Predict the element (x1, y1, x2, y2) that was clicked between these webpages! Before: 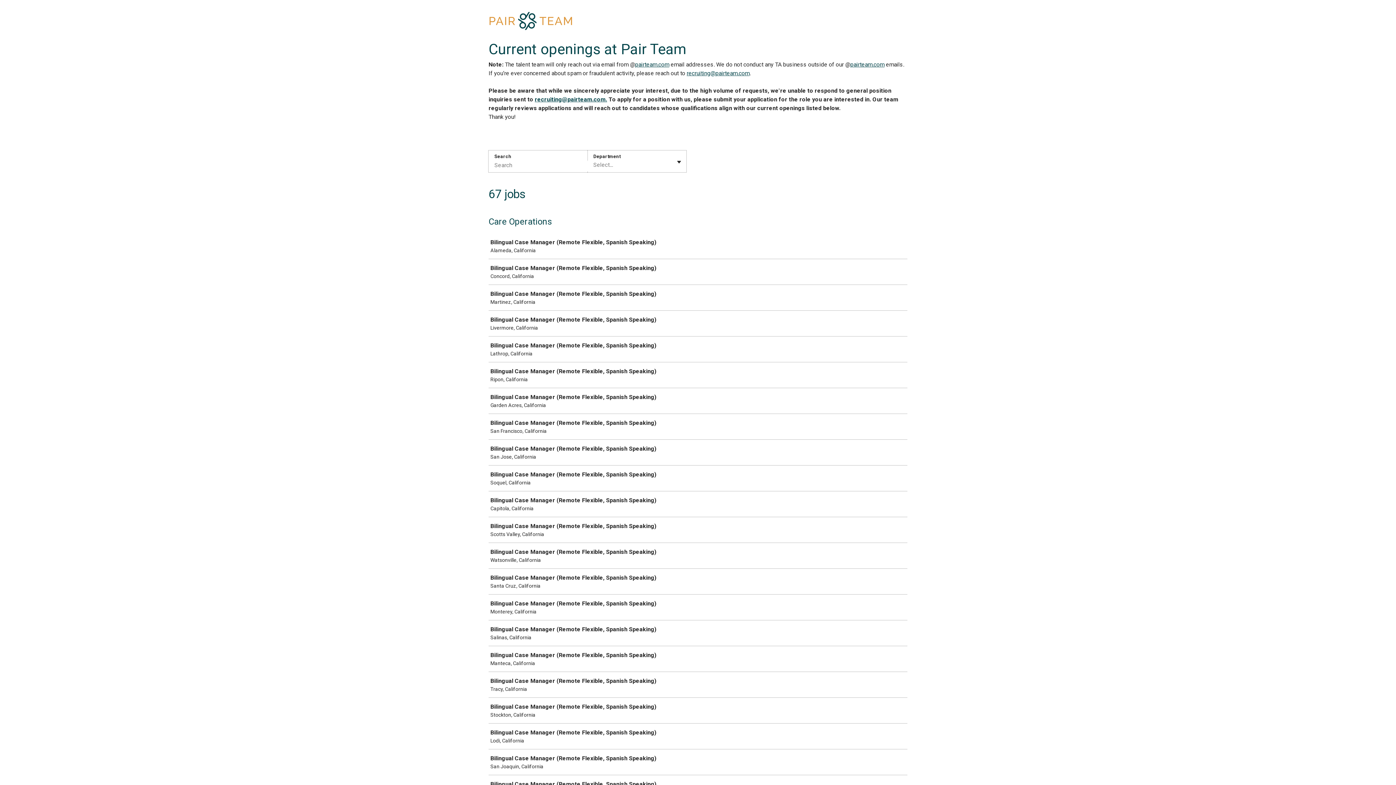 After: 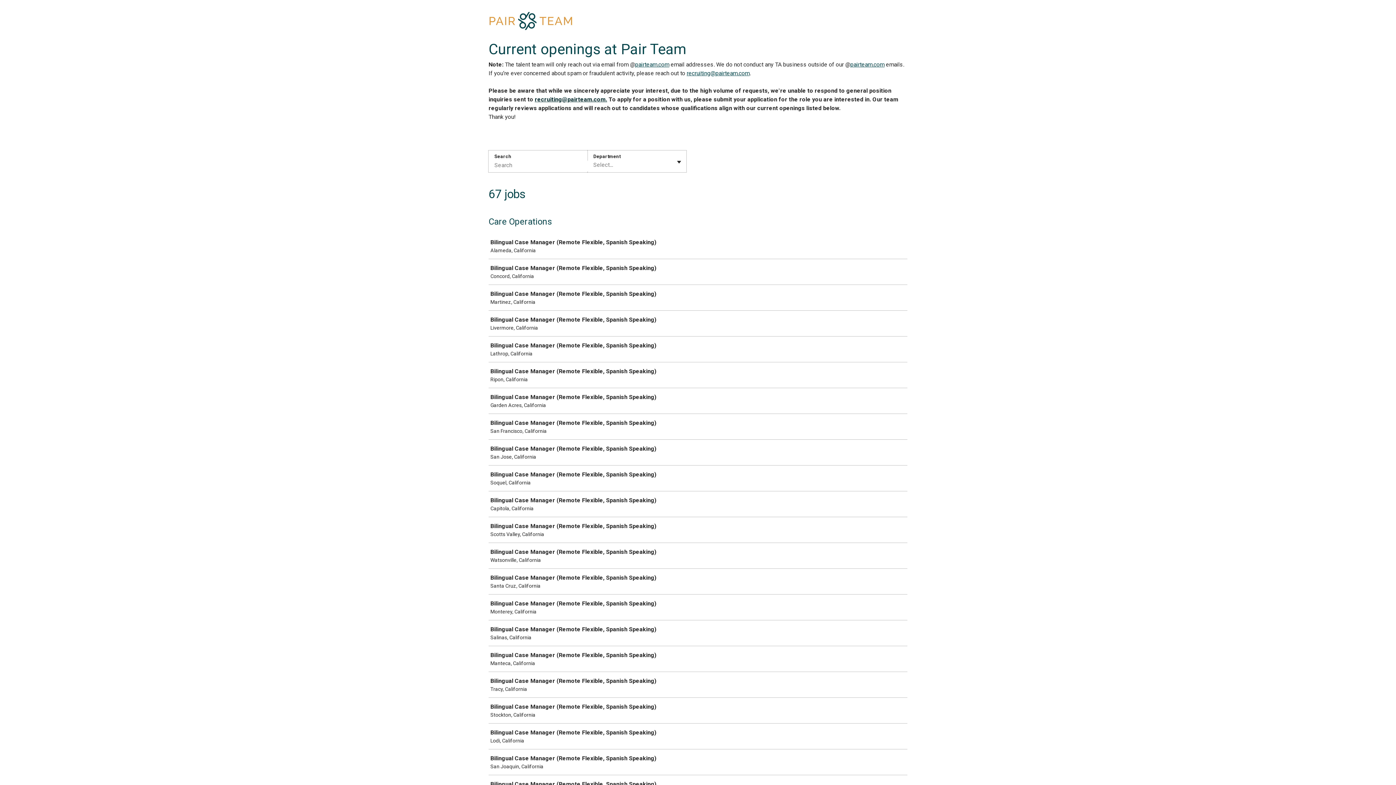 Action: label: recruiting@pairteam.com. bbox: (534, 96, 607, 102)